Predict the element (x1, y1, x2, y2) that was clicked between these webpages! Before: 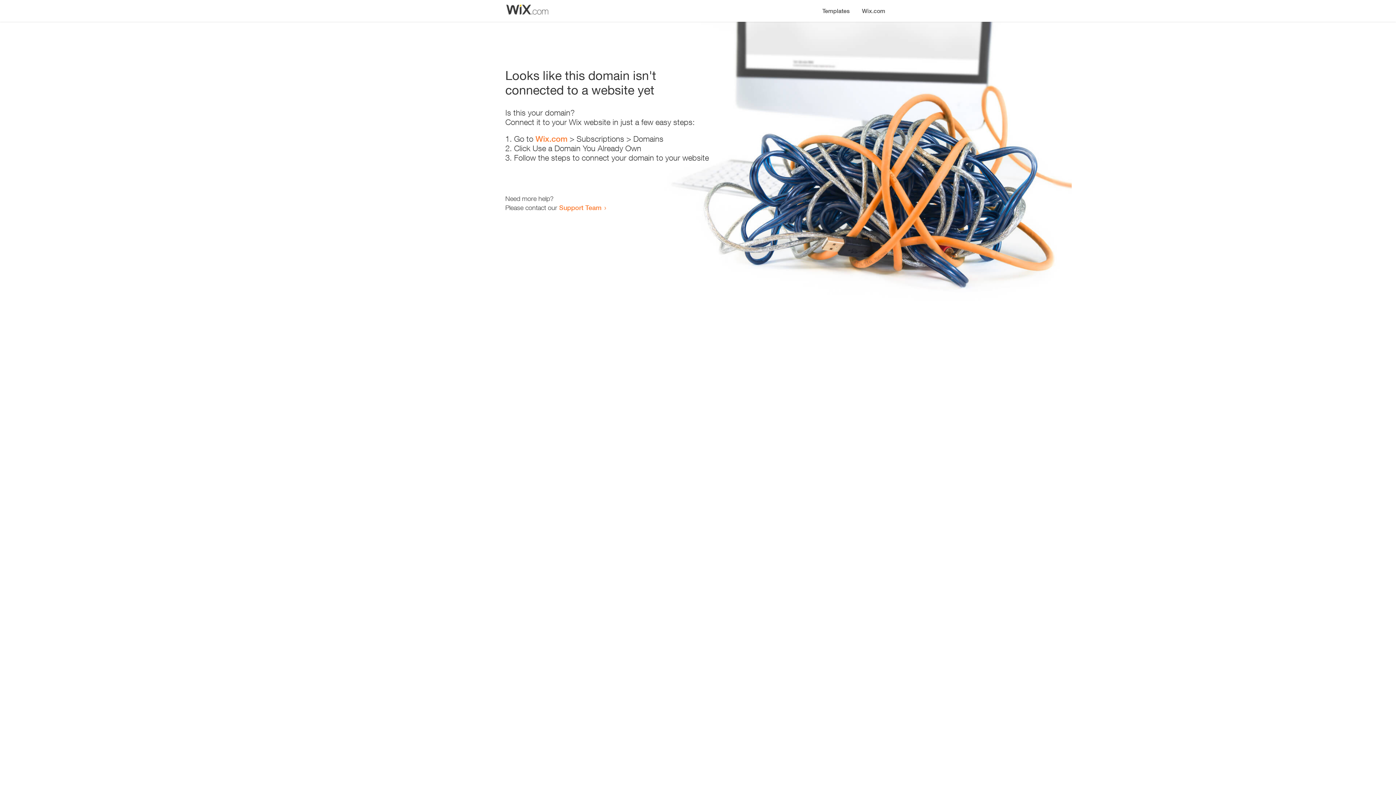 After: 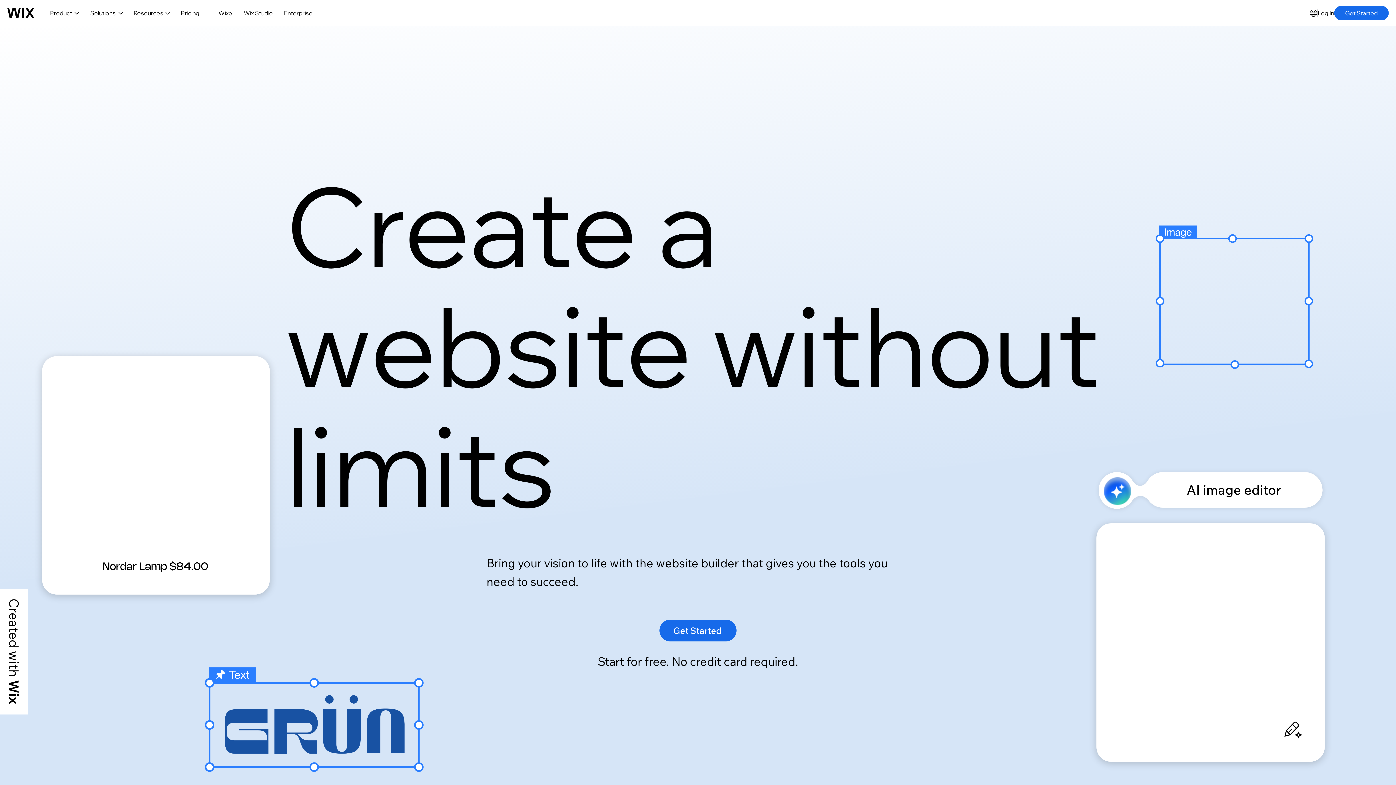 Action: label: Wix.com bbox: (856, 0, 890, 14)